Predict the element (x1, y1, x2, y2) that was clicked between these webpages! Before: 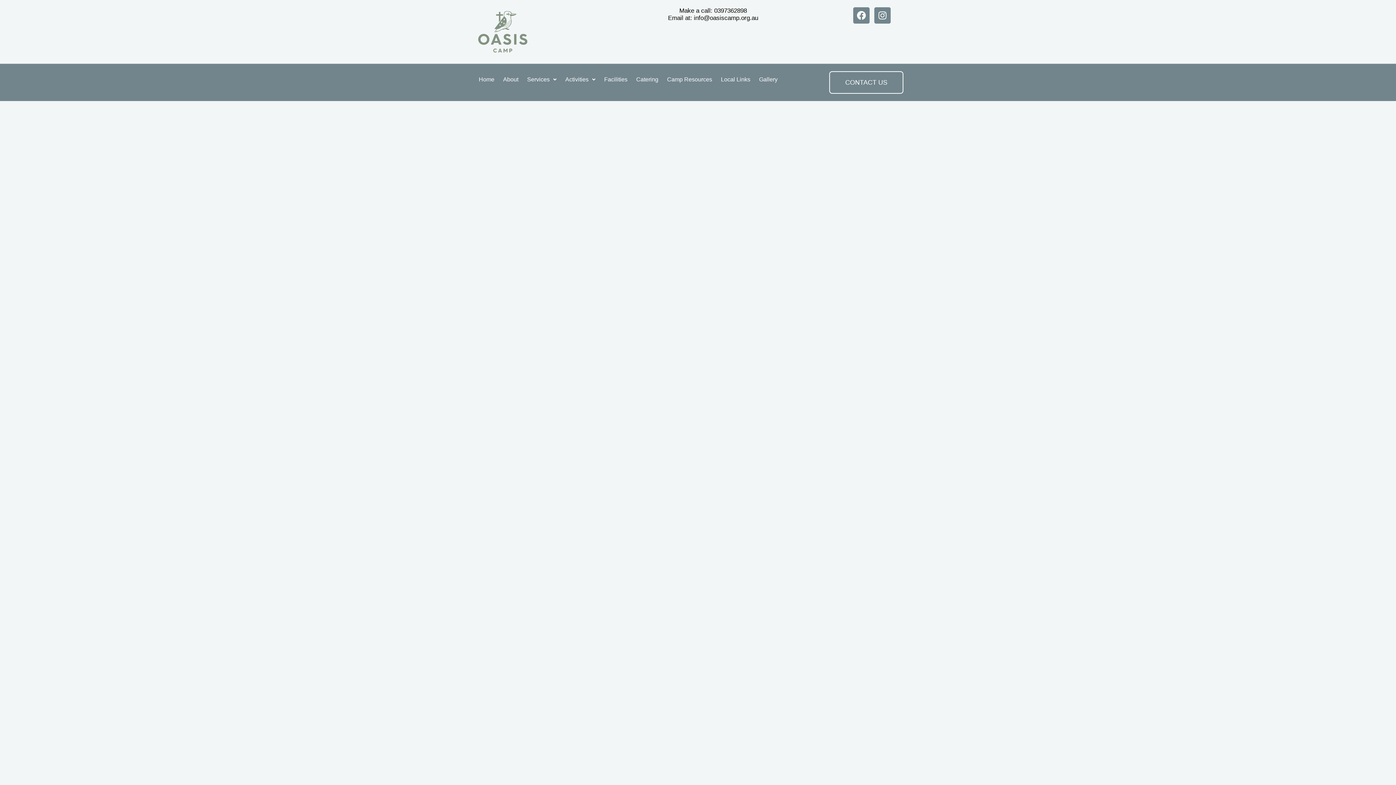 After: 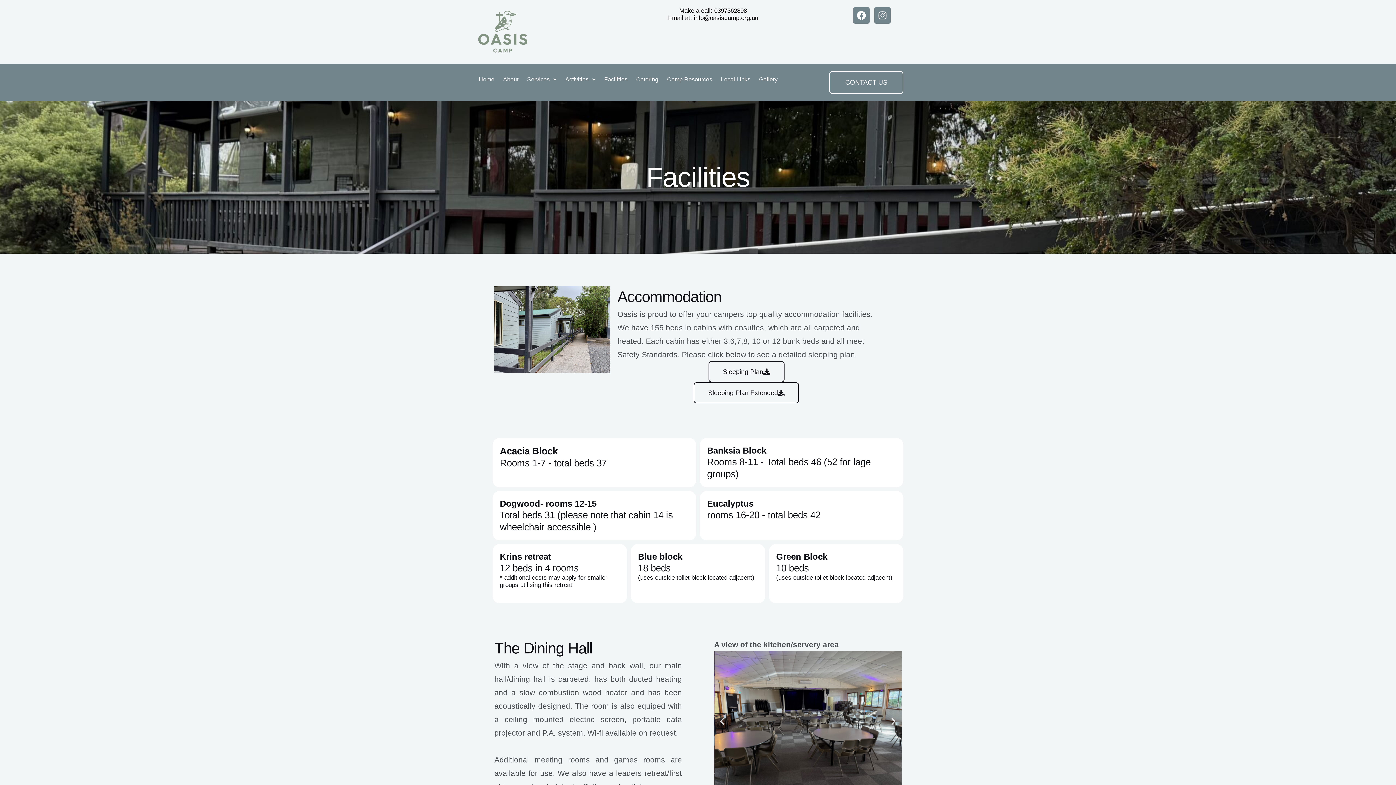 Action: bbox: (600, 71, 632, 87) label: Facilities